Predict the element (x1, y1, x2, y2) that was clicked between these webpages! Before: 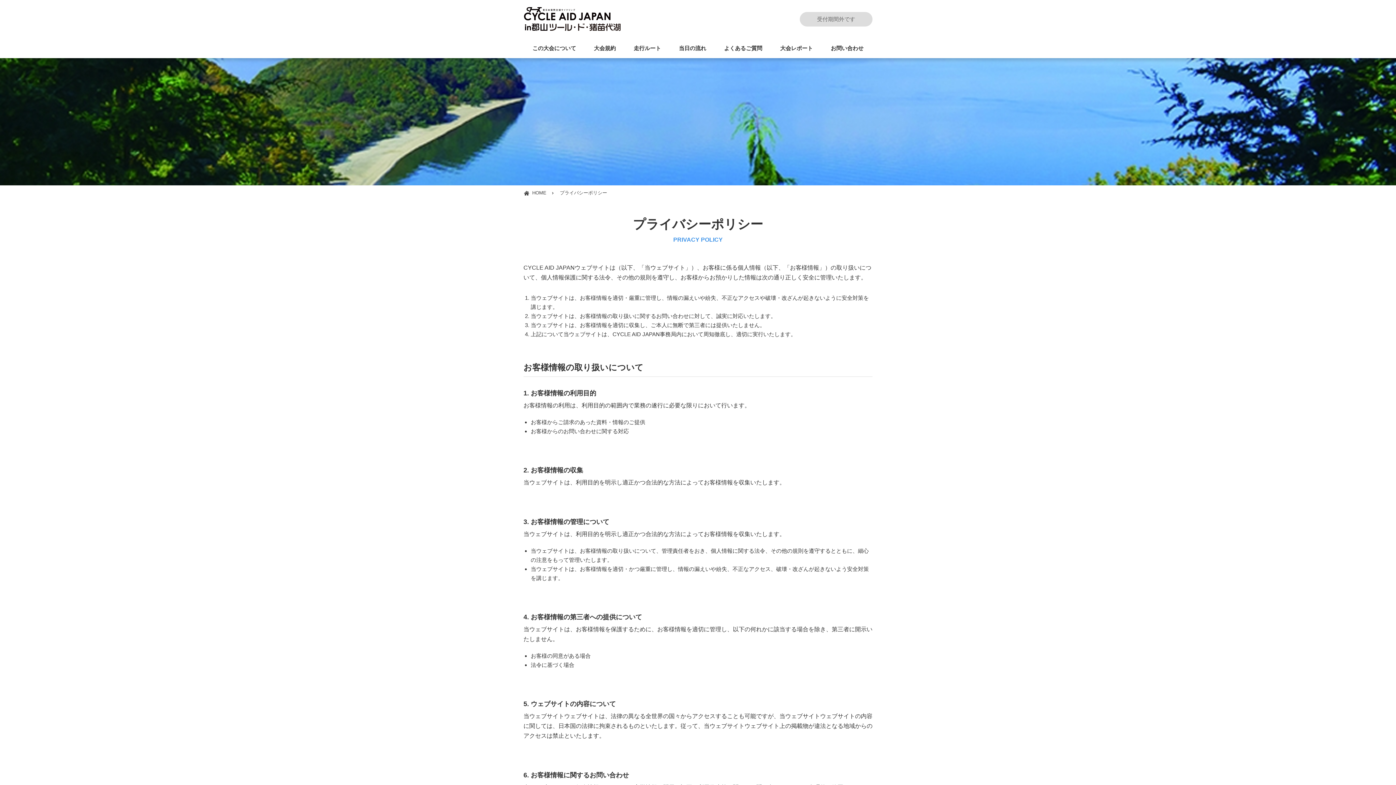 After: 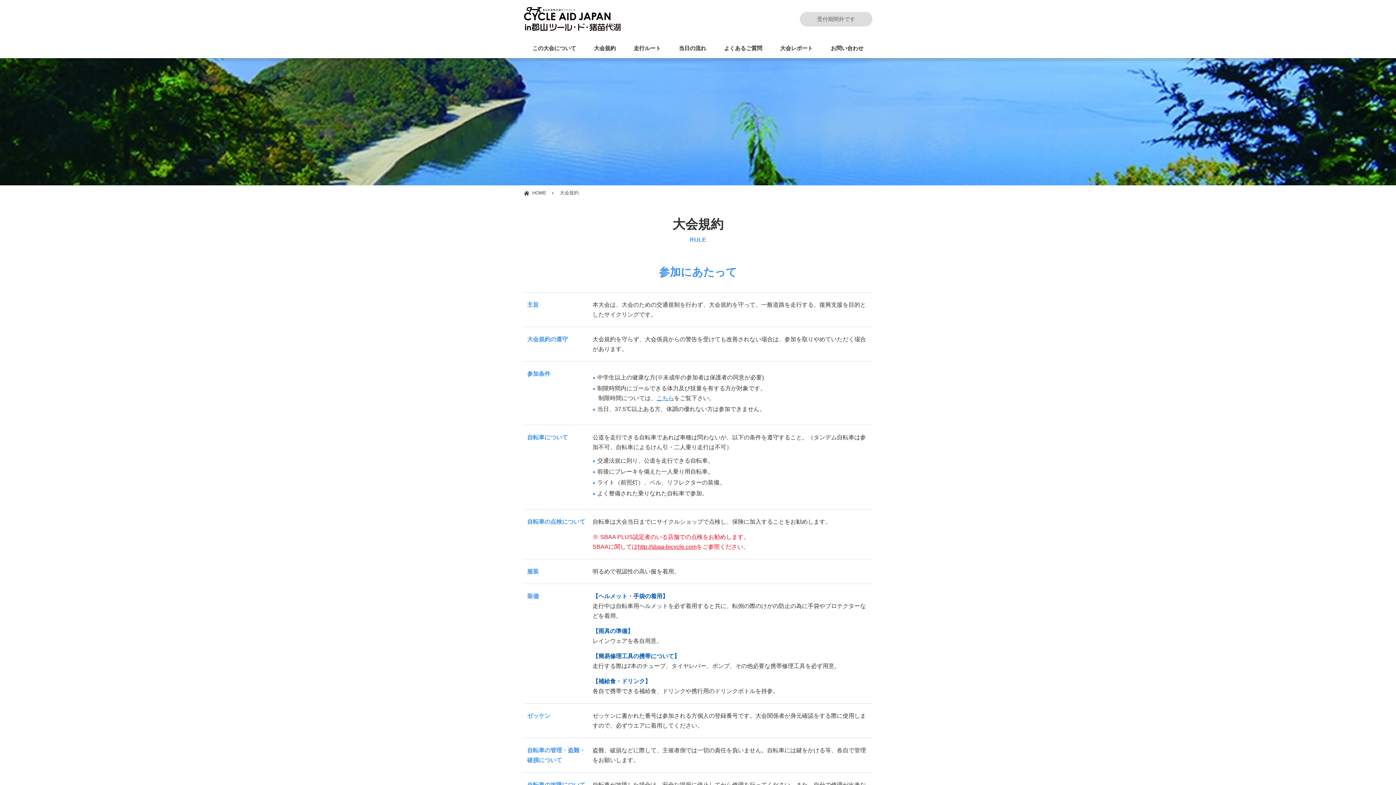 Action: label: 大会規約 bbox: (585, 41, 624, 54)